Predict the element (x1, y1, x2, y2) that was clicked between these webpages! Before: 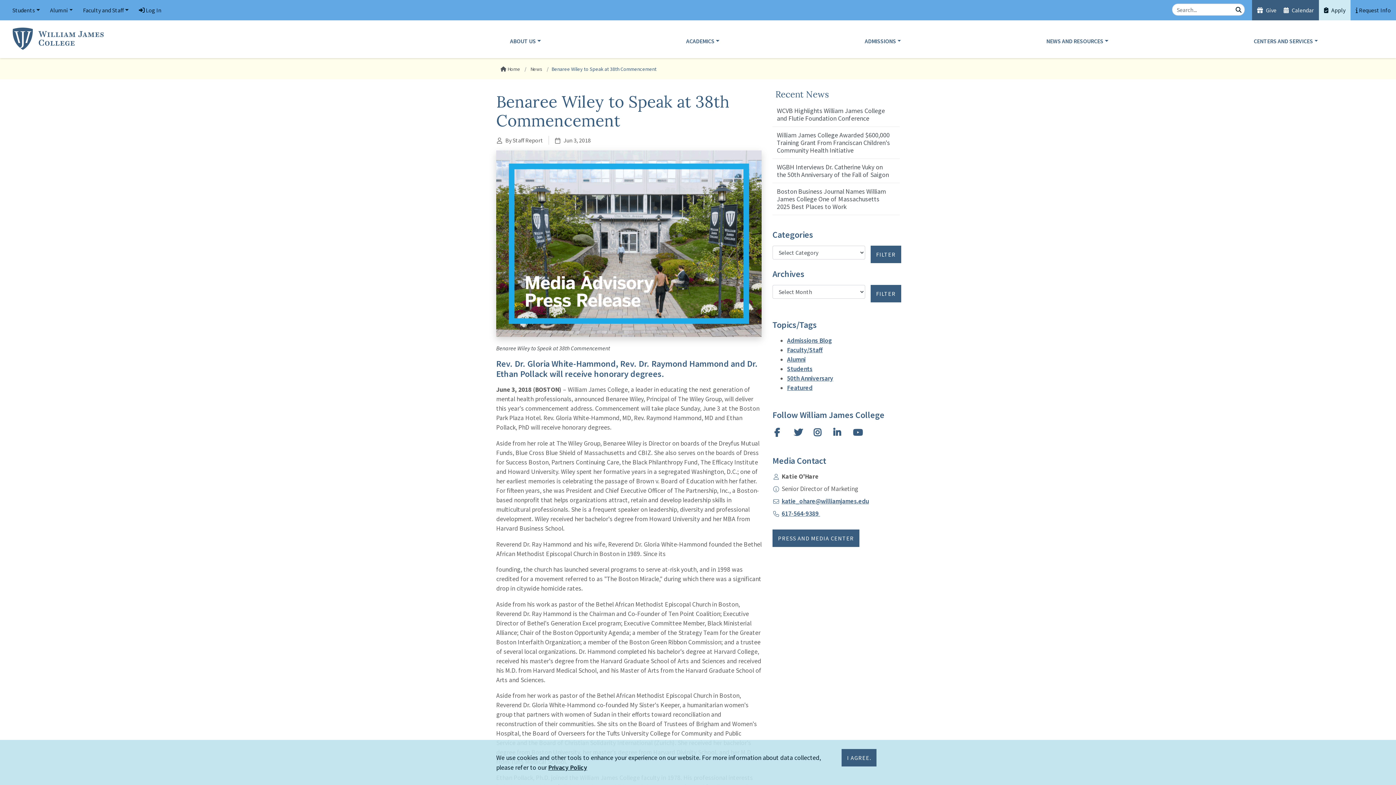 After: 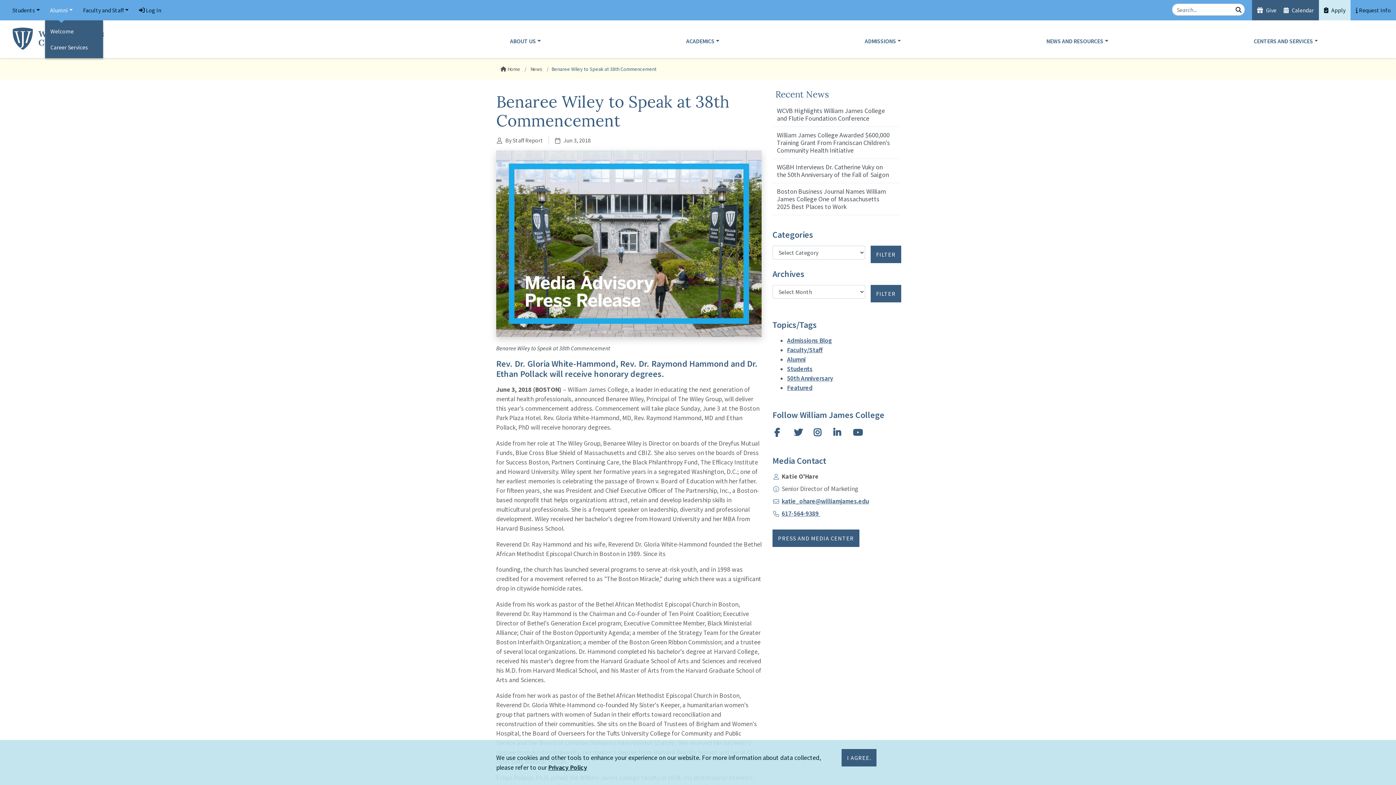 Action: label: Alumni bbox: (44, 0, 77, 20)